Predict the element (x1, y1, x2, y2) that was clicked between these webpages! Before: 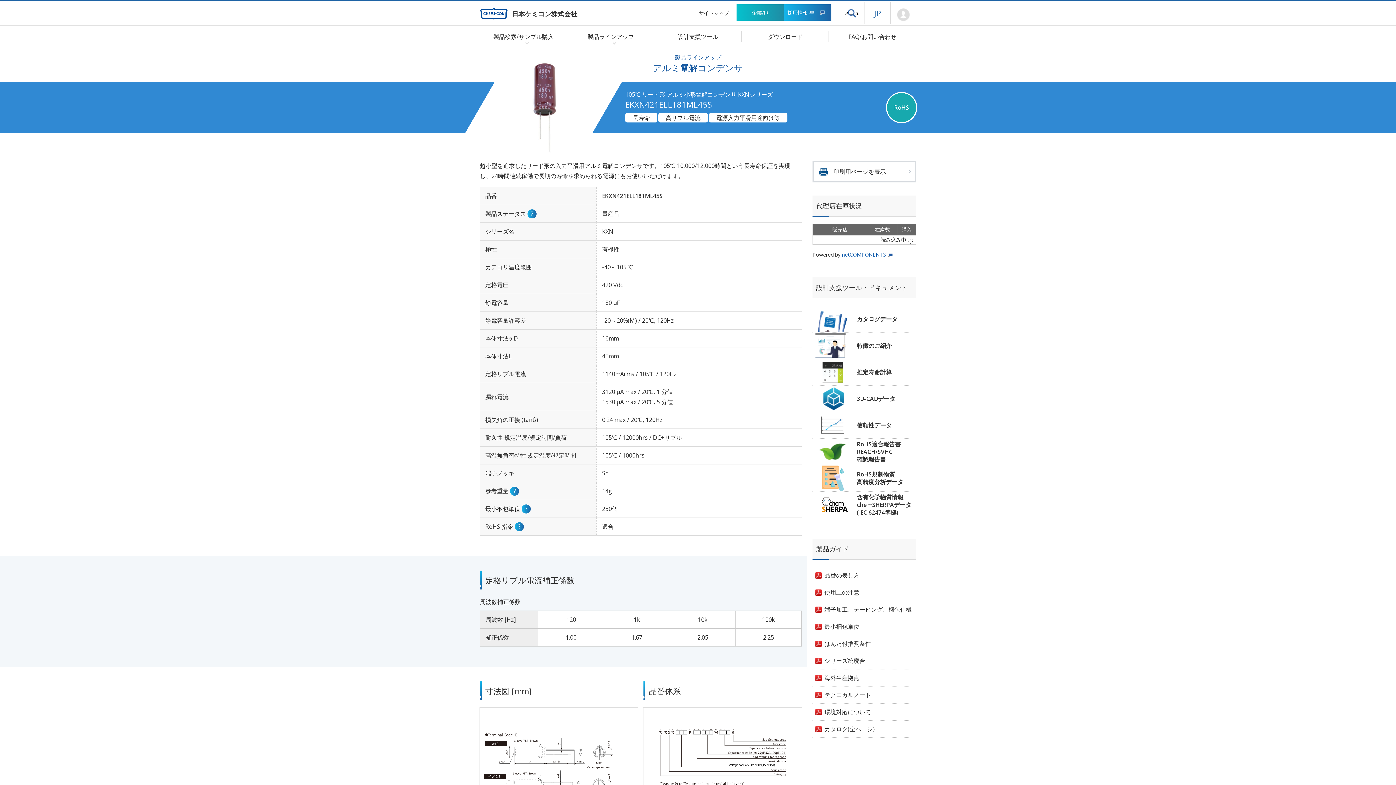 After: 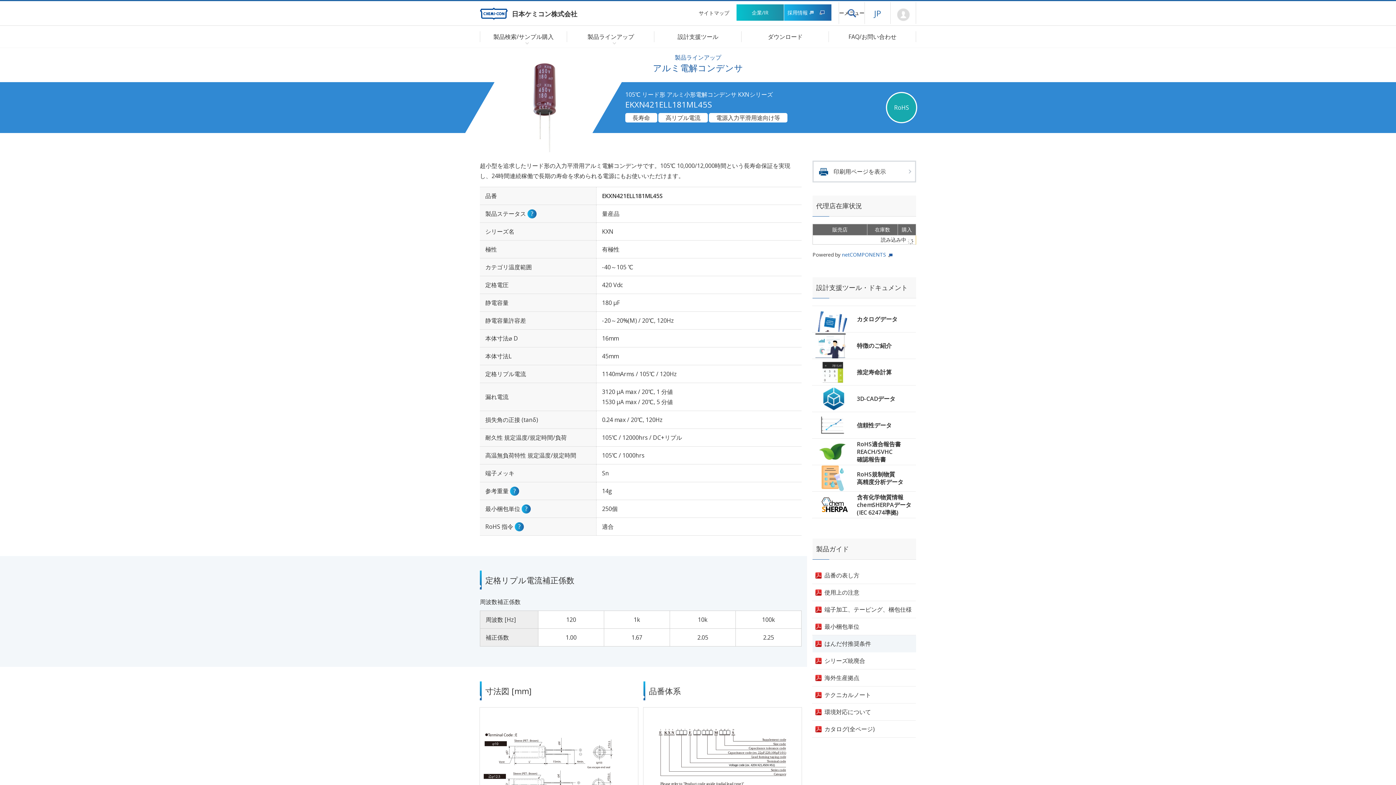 Action: bbox: (812, 635, 916, 652) label: はんだ付推奨条件